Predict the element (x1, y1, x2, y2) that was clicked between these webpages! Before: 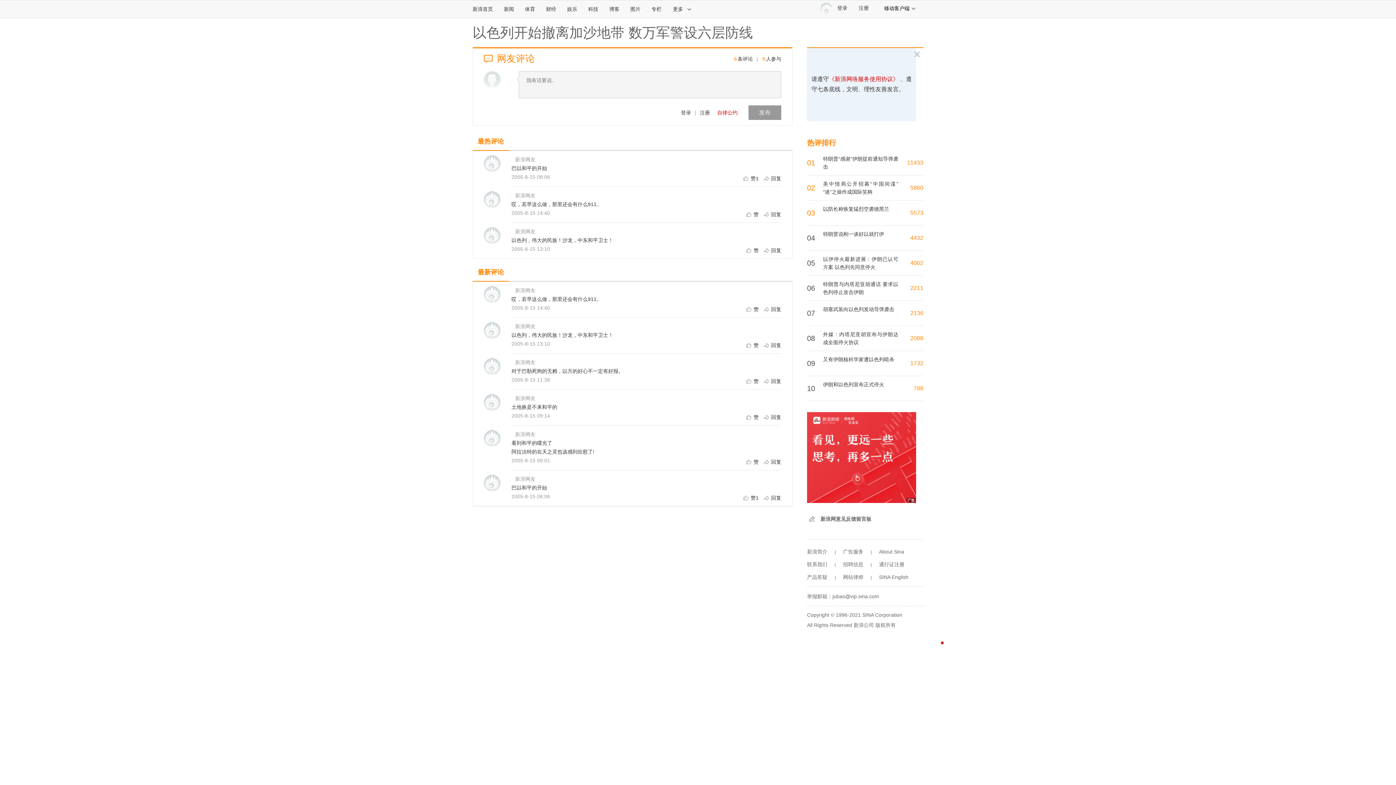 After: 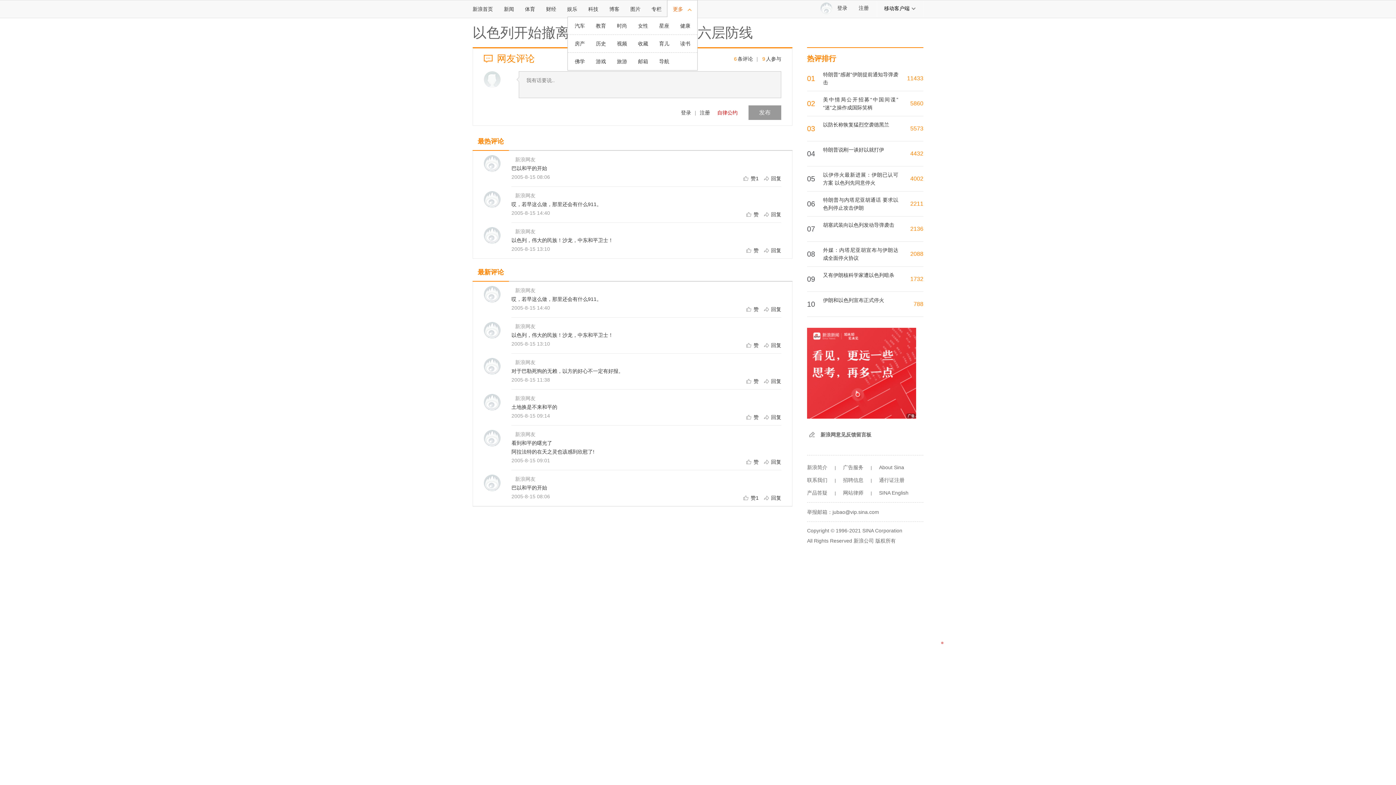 Action: label: 更多 bbox: (667, 0, 697, 17)